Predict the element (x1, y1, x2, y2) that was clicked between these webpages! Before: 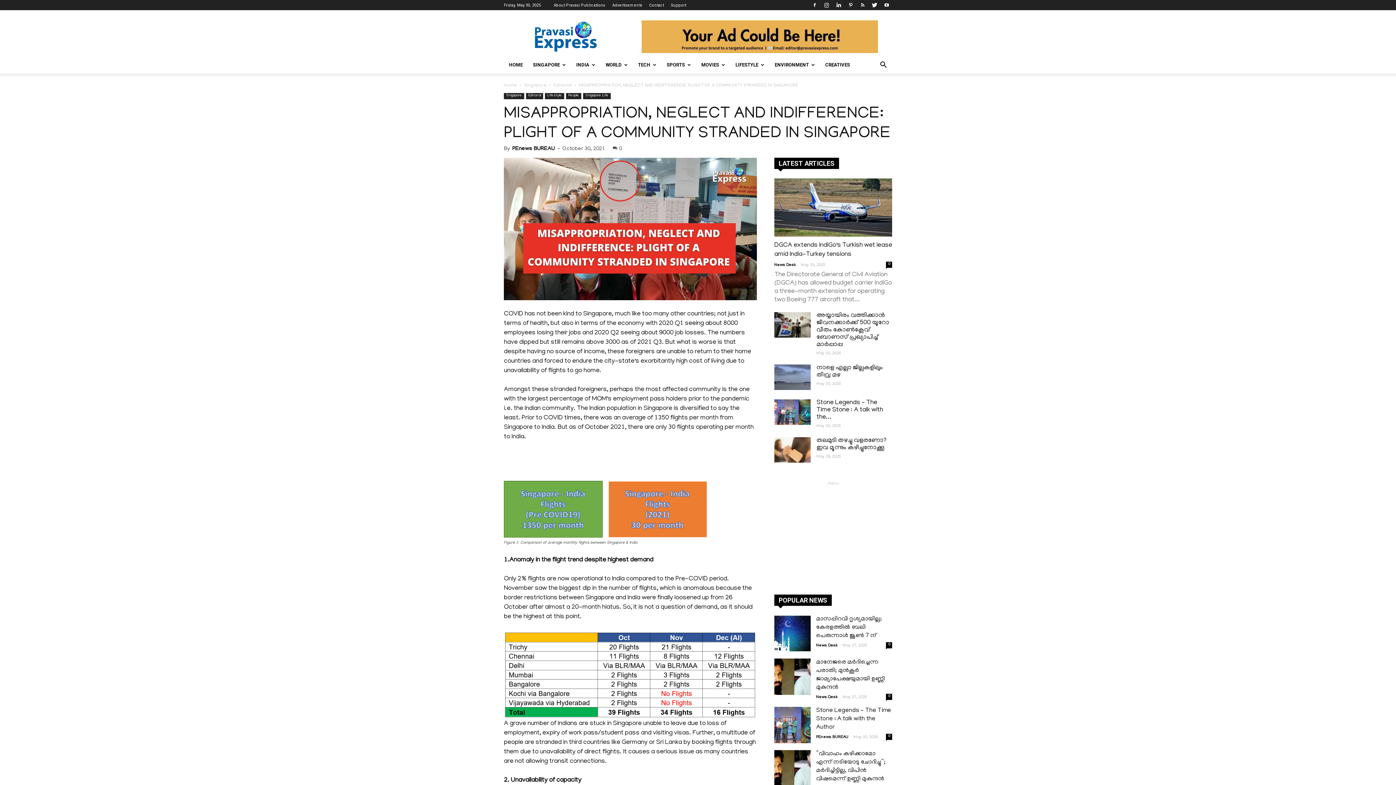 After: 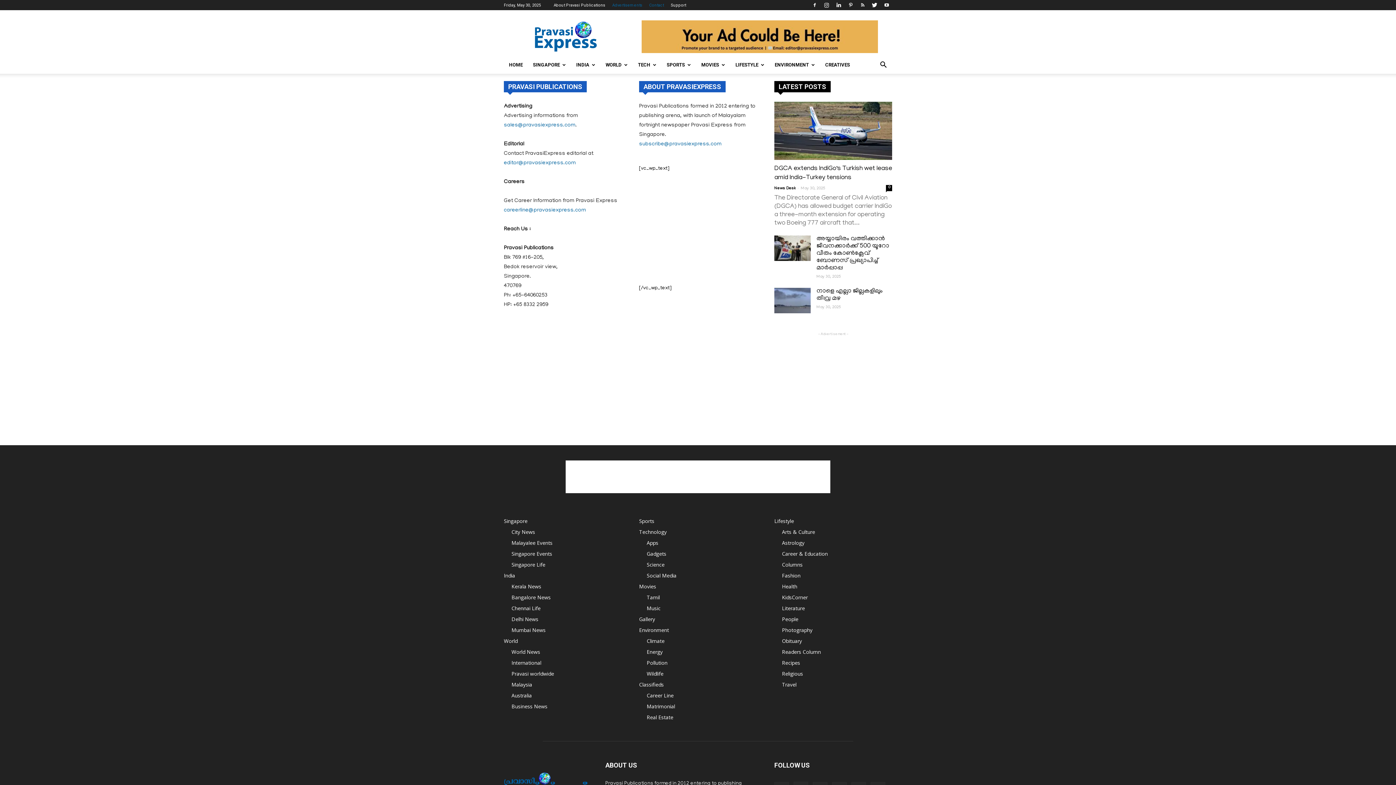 Action: label: Contact bbox: (649, 2, 664, 7)